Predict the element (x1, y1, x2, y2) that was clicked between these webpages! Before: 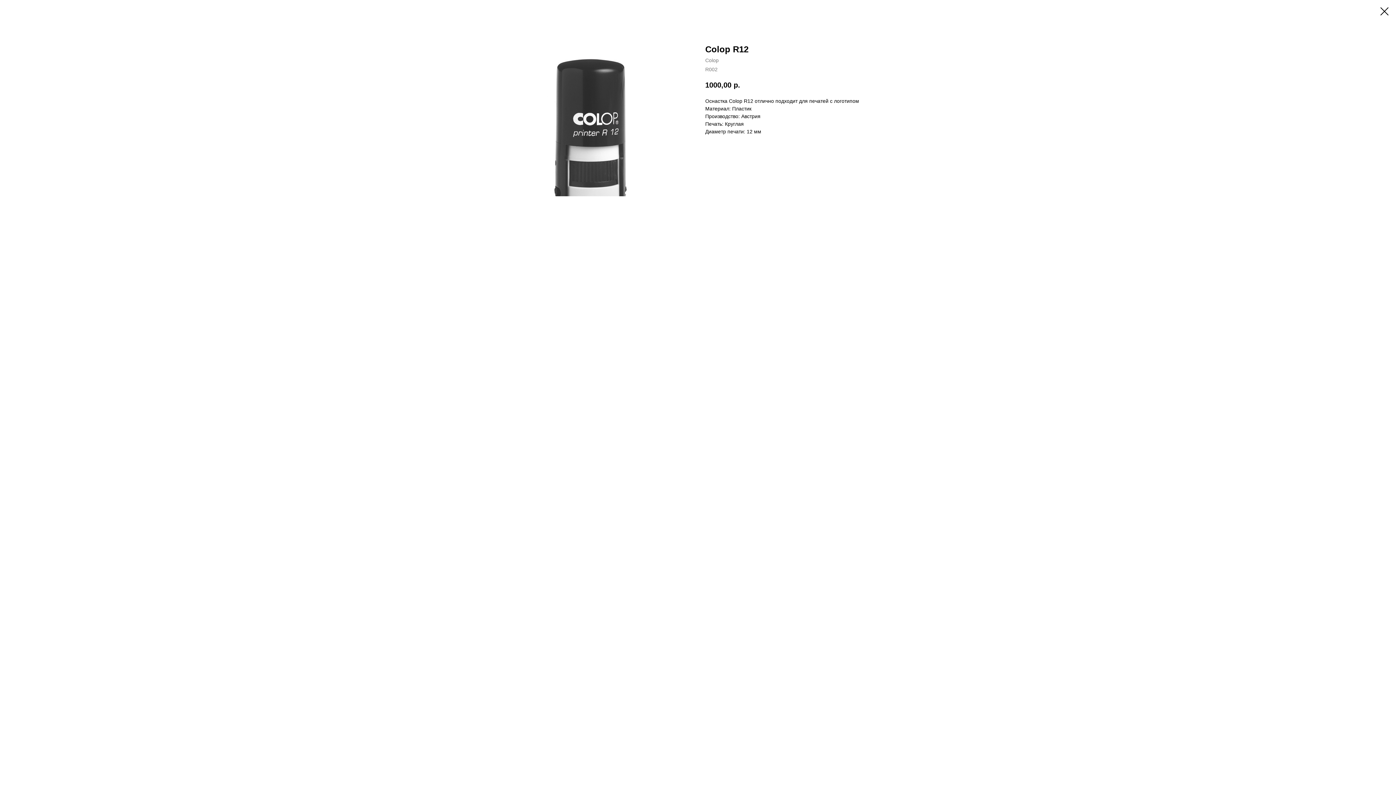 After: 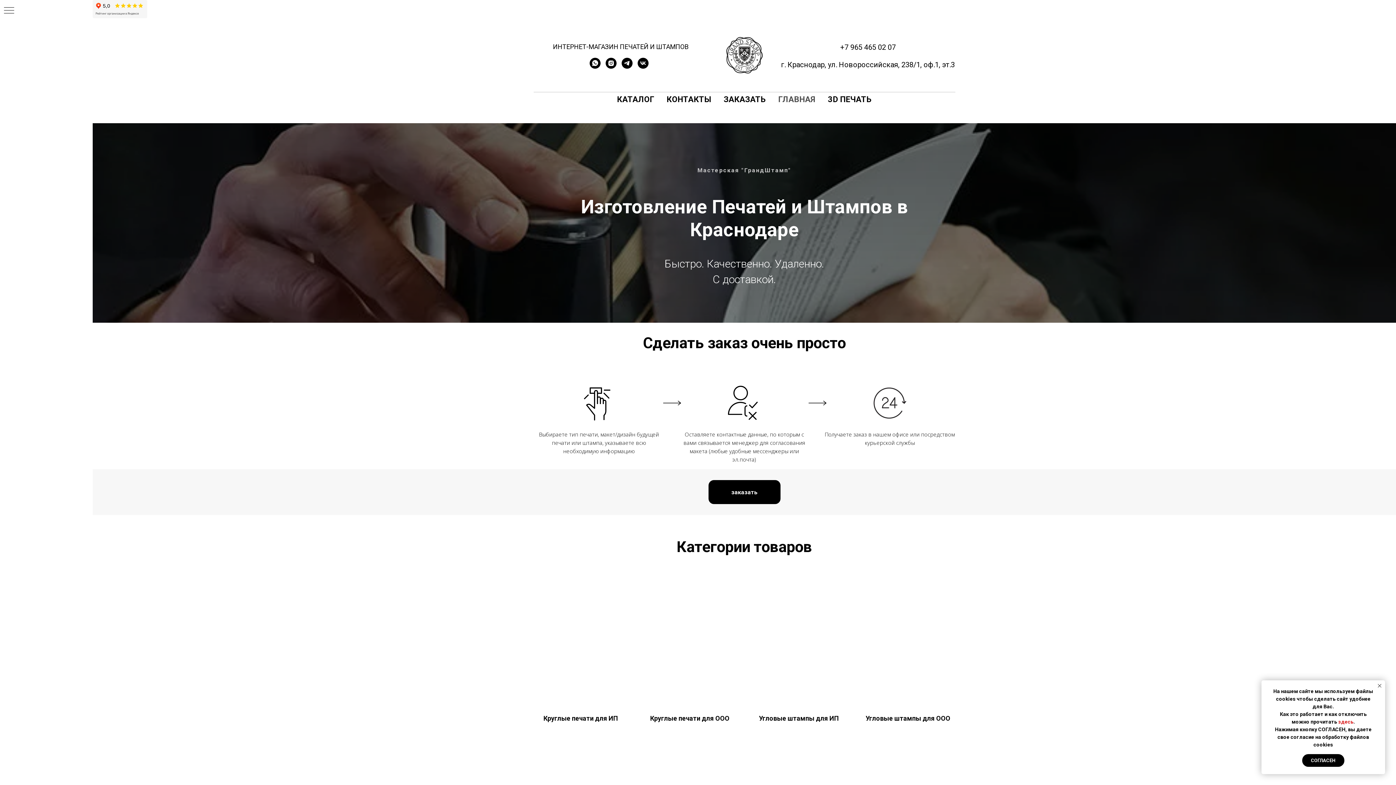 Action: bbox: (1380, 7, 1389, 15)